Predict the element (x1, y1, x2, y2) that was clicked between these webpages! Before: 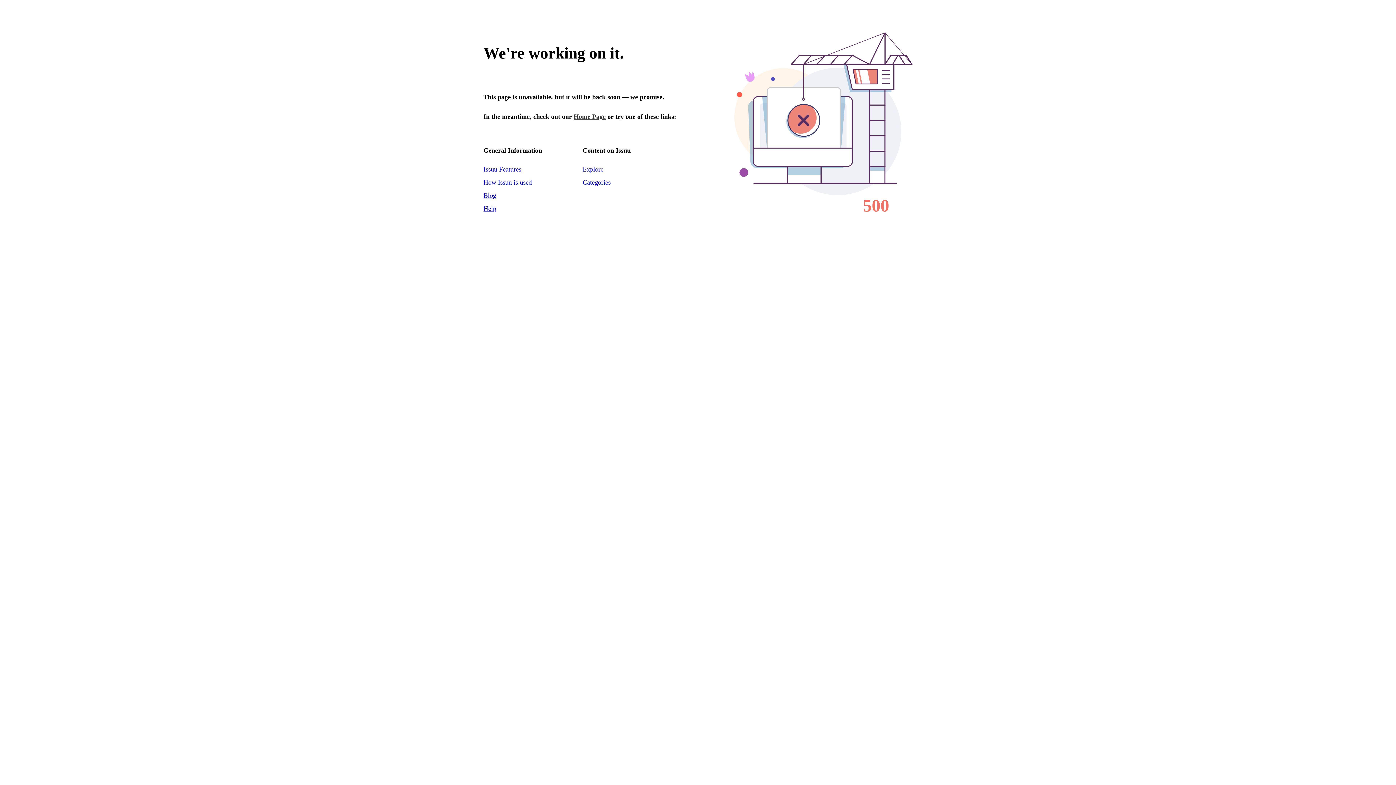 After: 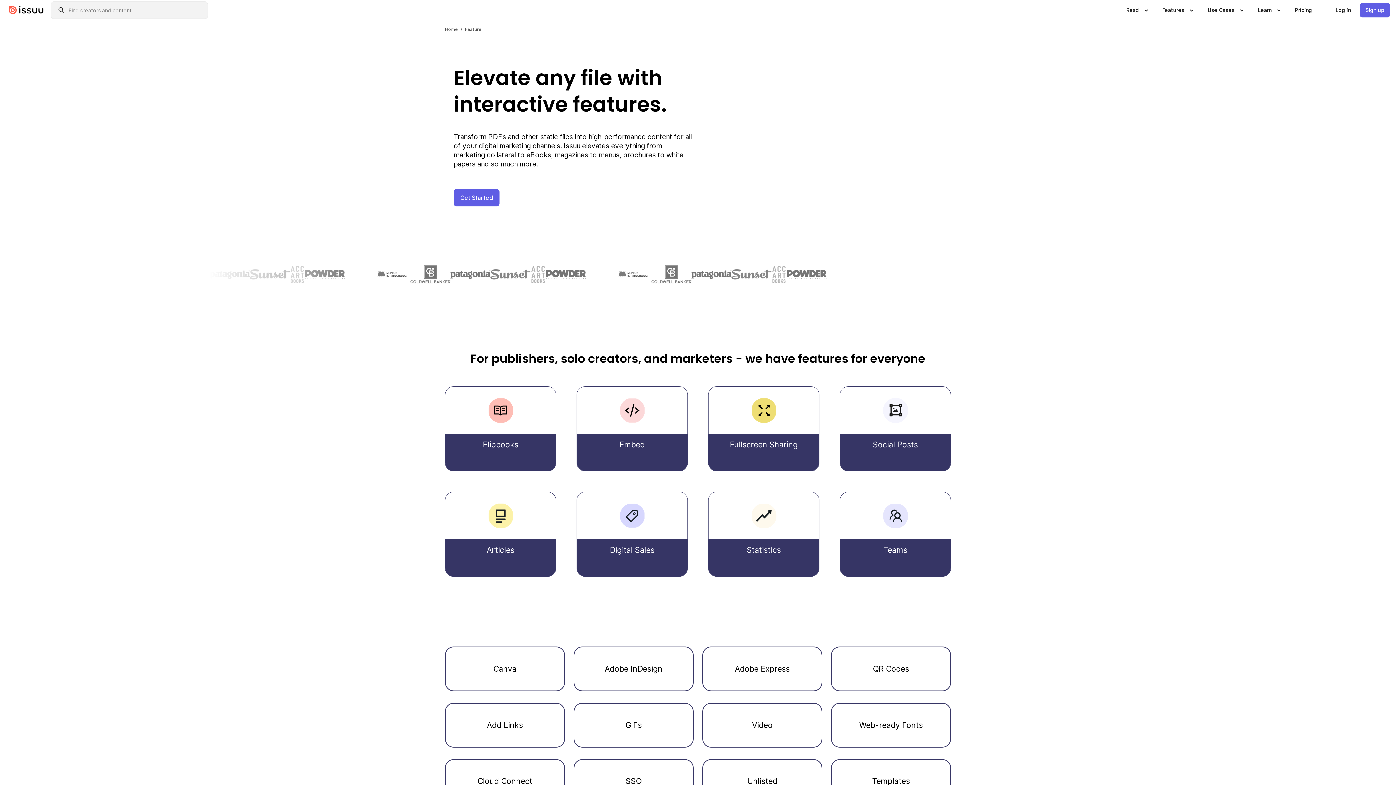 Action: bbox: (483, 165, 521, 173) label: Issuu Features